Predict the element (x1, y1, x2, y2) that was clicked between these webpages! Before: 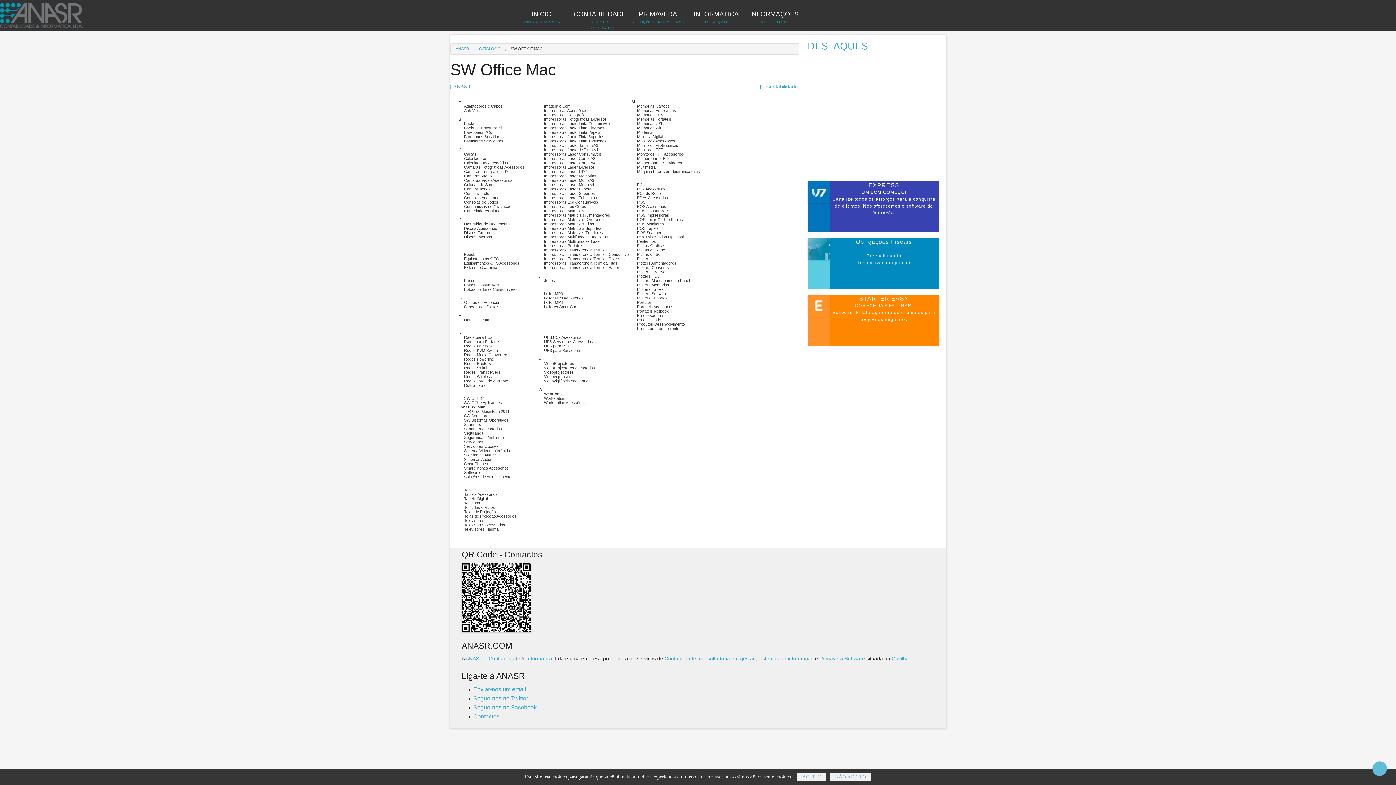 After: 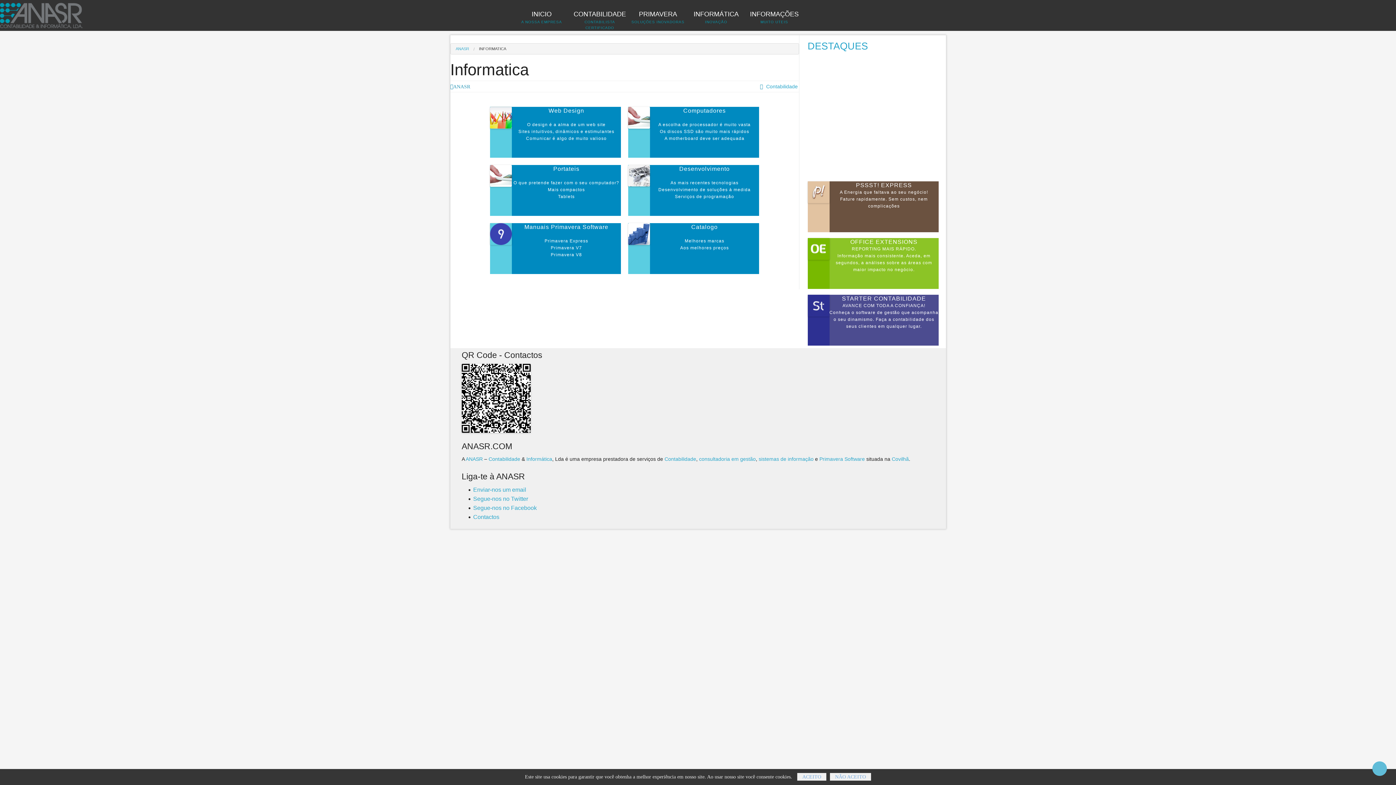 Action: label: sistemas de informação bbox: (758, 655, 813, 661)